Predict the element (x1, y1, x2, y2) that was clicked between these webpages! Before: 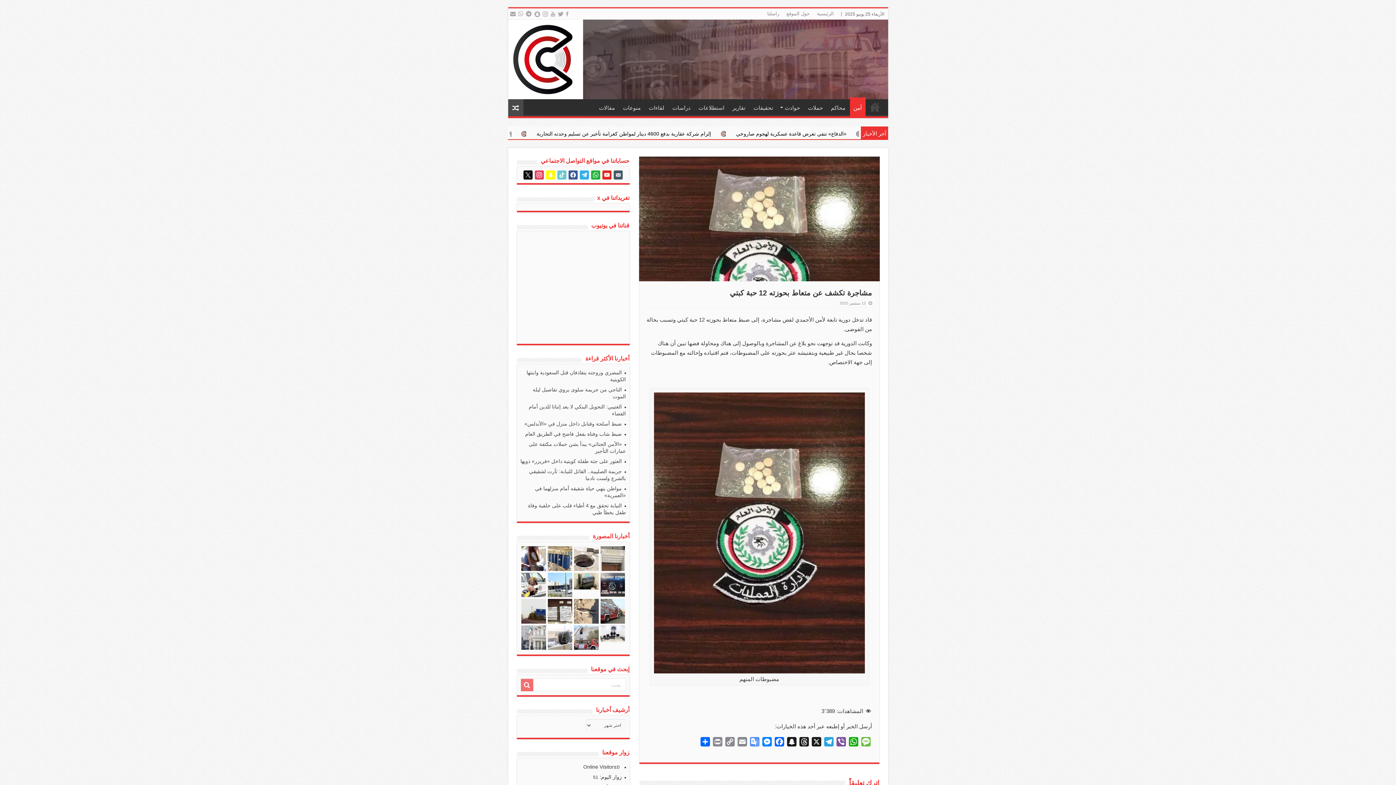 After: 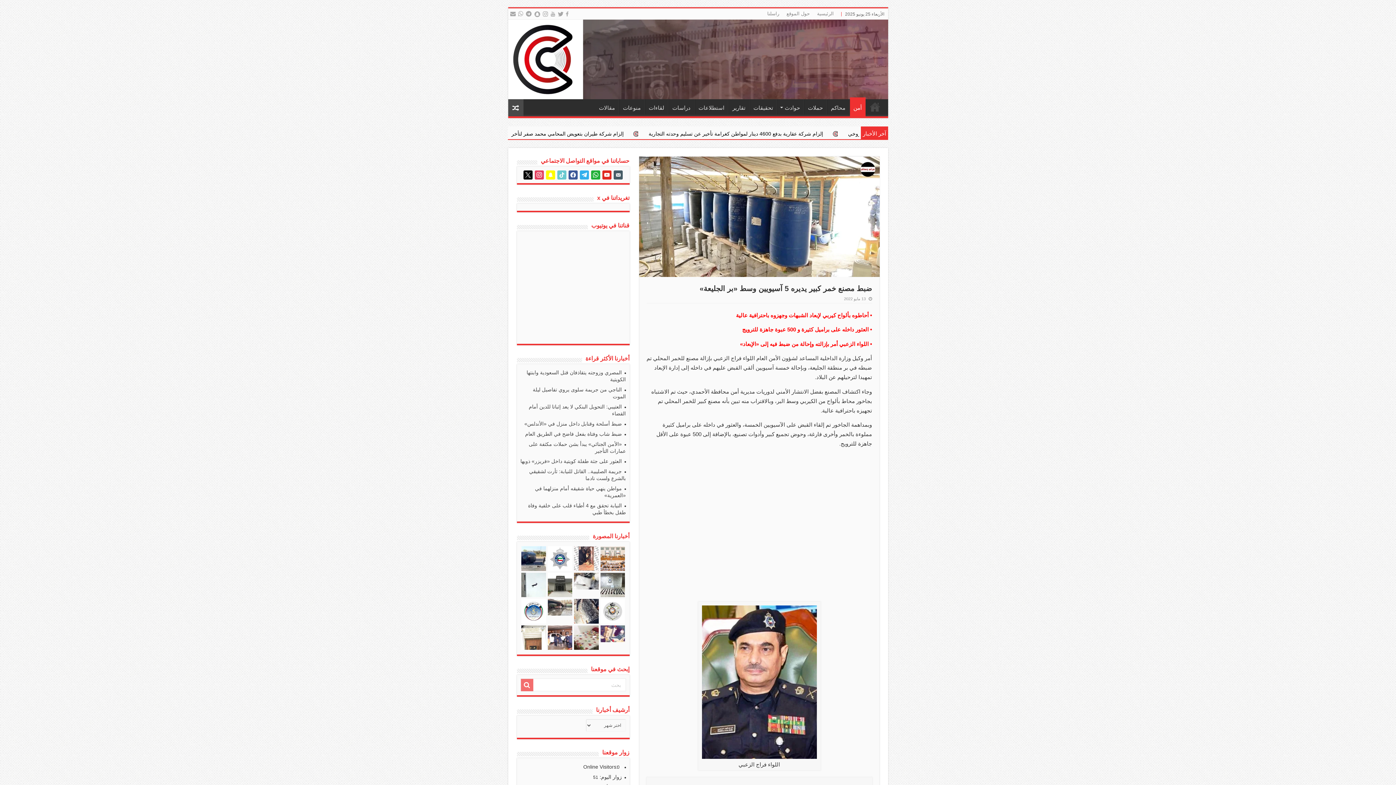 Action: bbox: (547, 546, 572, 571)